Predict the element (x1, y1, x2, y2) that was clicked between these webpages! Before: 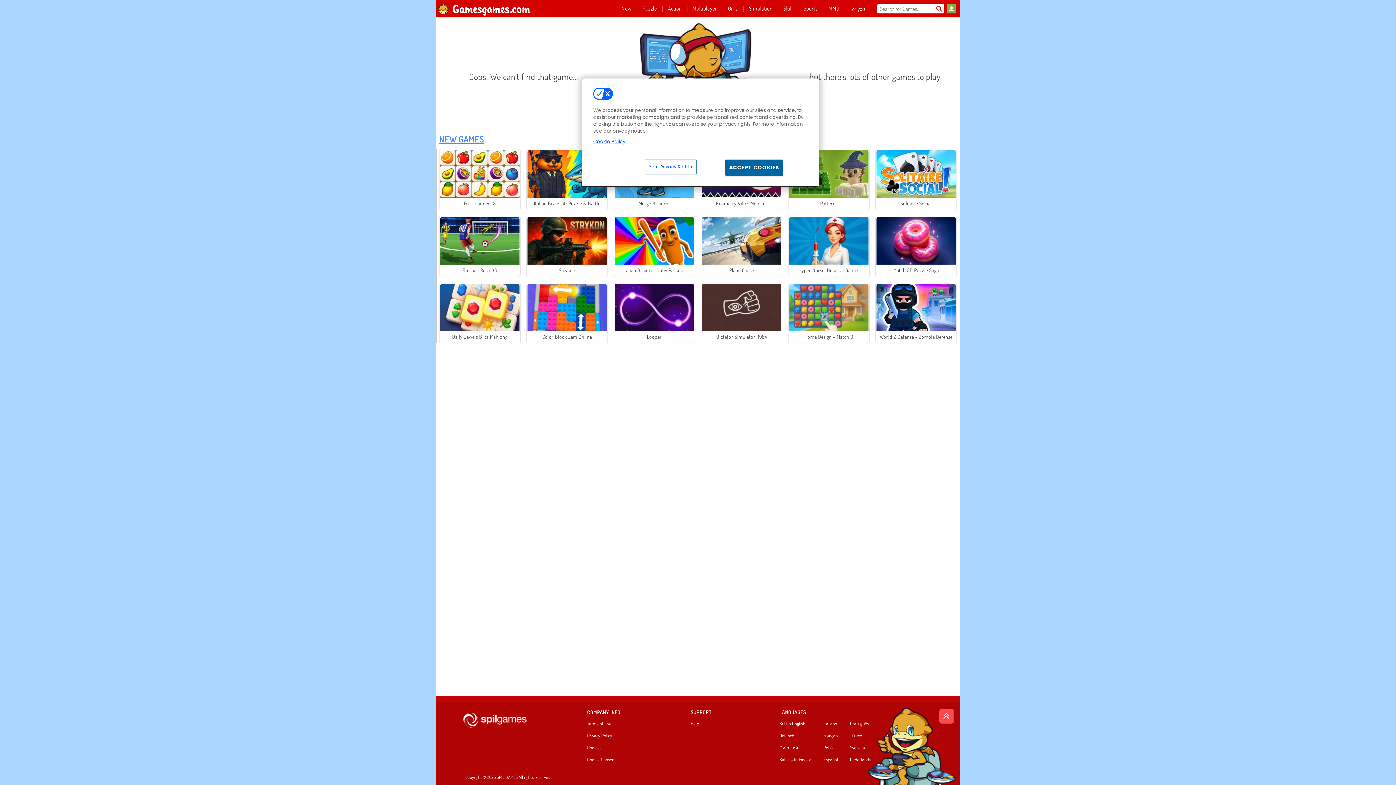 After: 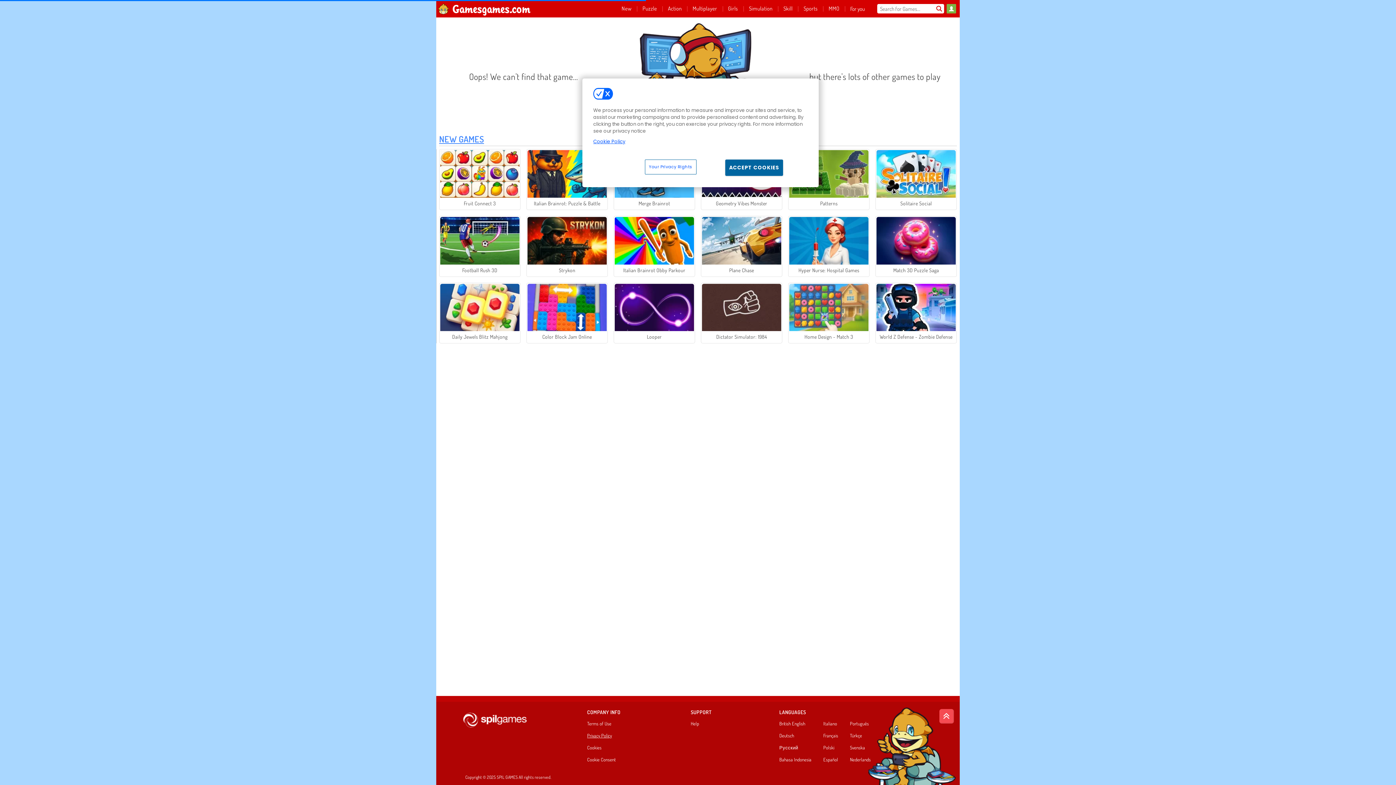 Action: bbox: (587, 733, 623, 741) label: Privacy Policy